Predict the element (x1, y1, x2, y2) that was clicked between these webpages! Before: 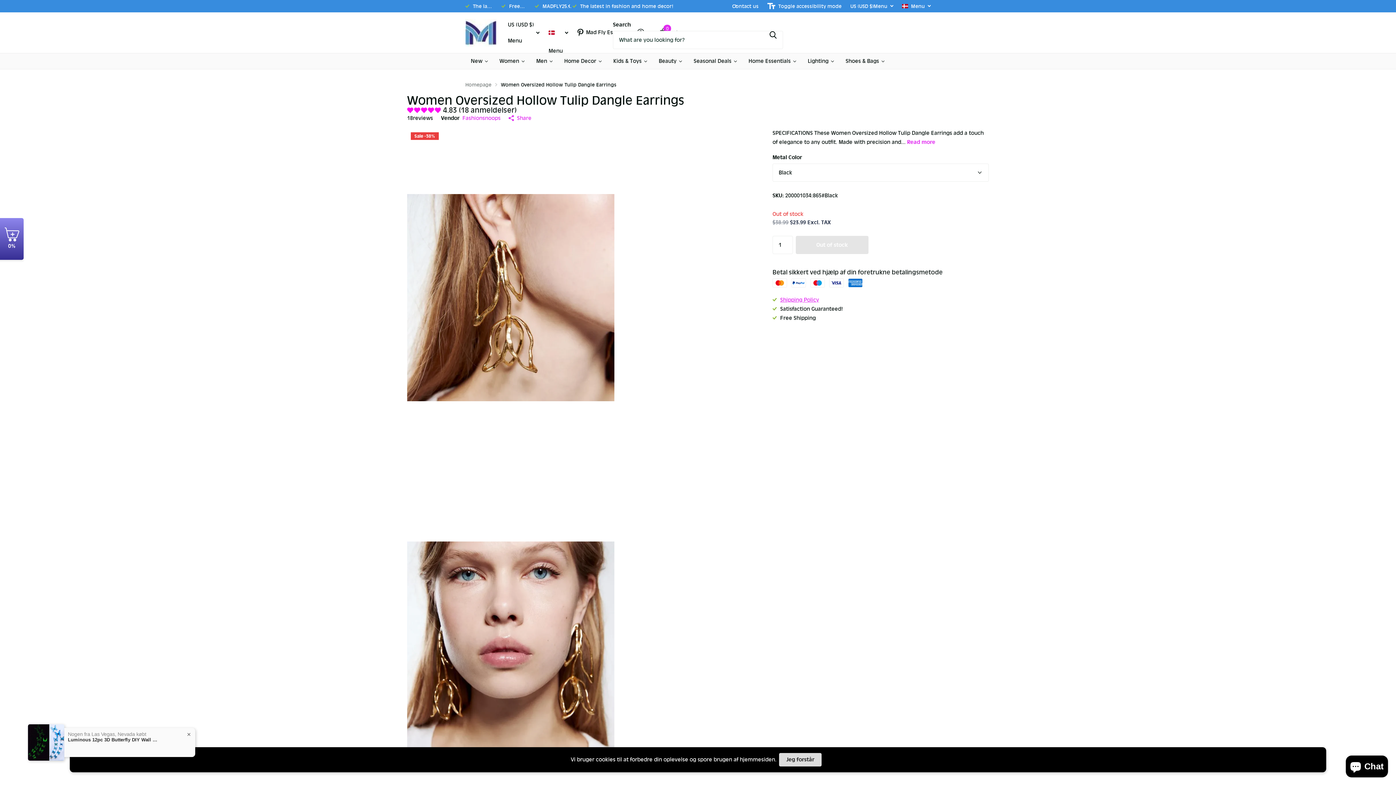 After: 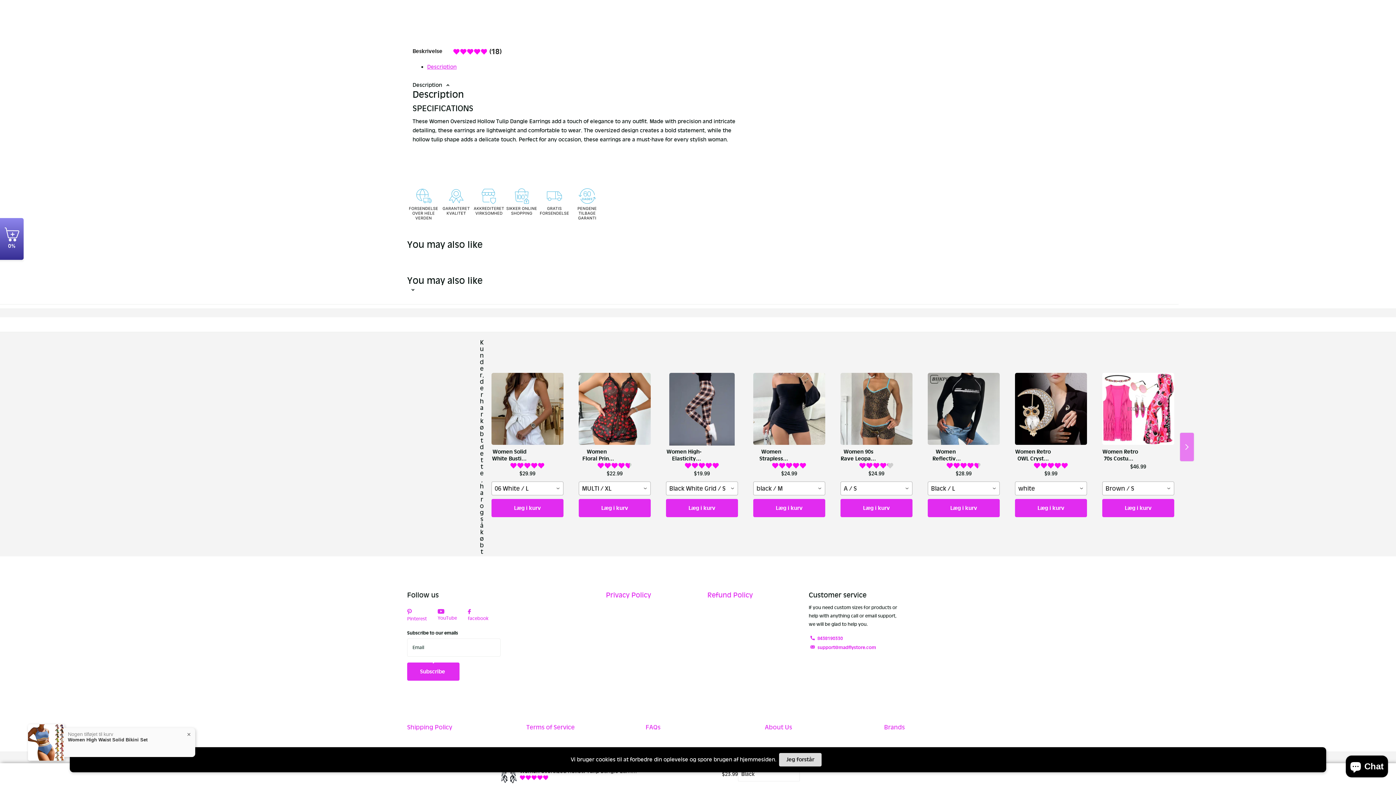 Action: label: Read more bbox: (907, 138, 935, 145)